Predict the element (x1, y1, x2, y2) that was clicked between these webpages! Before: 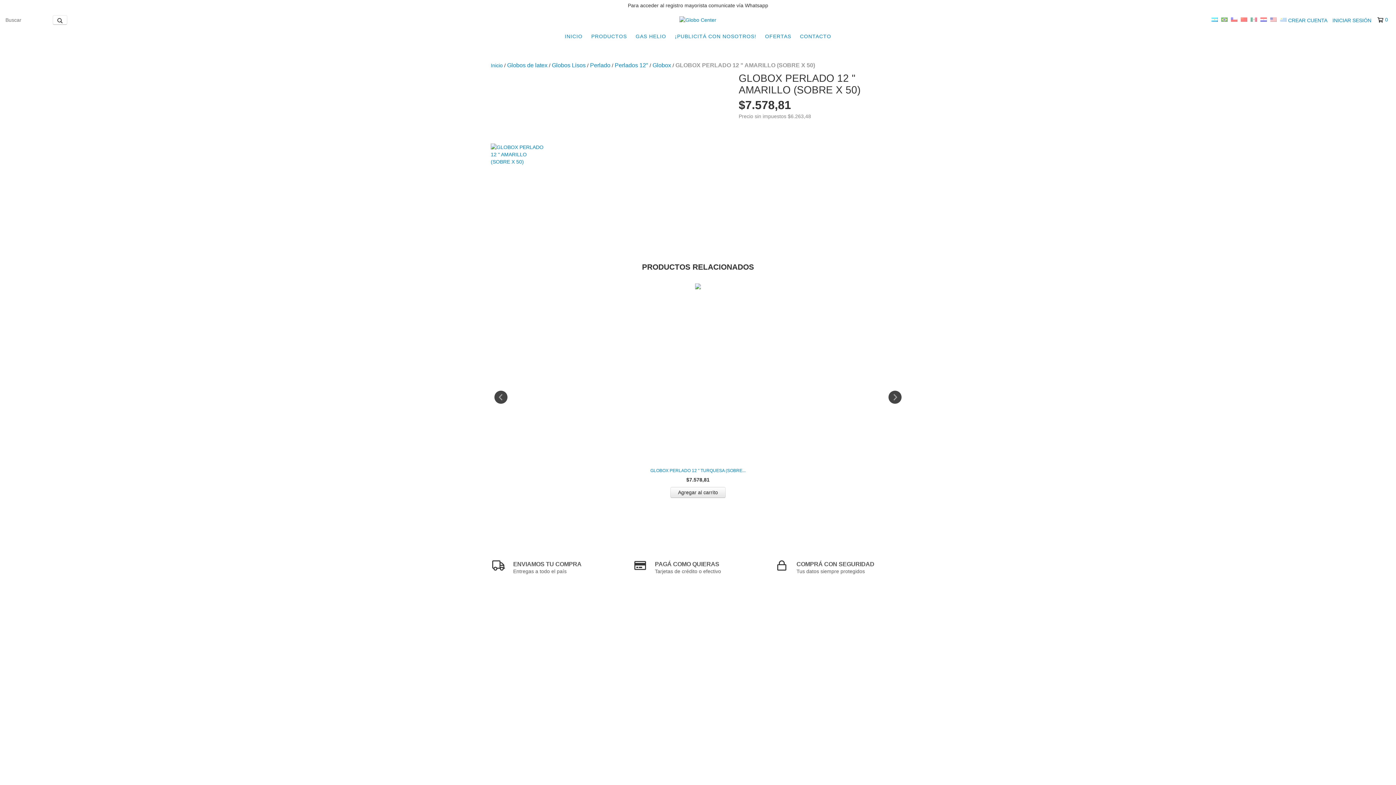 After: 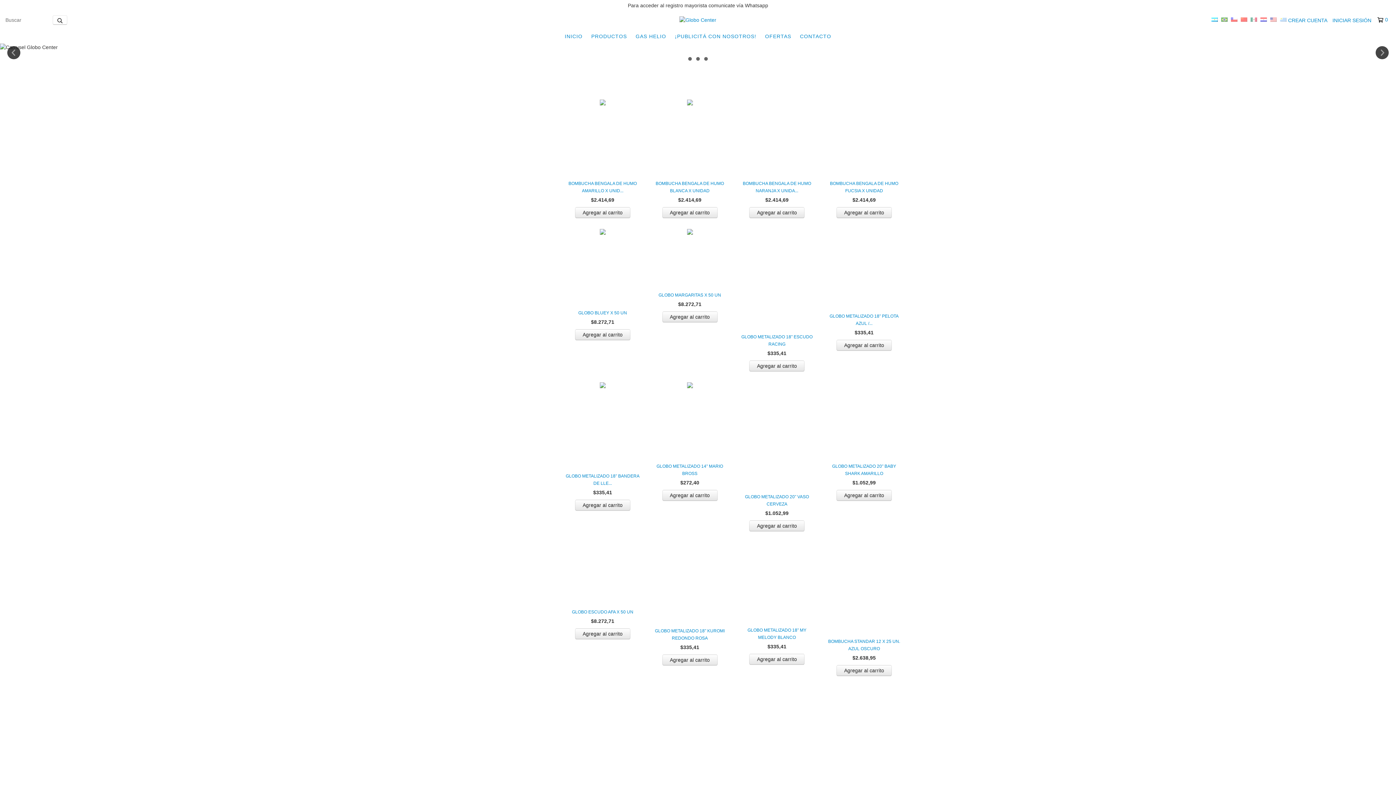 Action: bbox: (679, 16, 716, 22)